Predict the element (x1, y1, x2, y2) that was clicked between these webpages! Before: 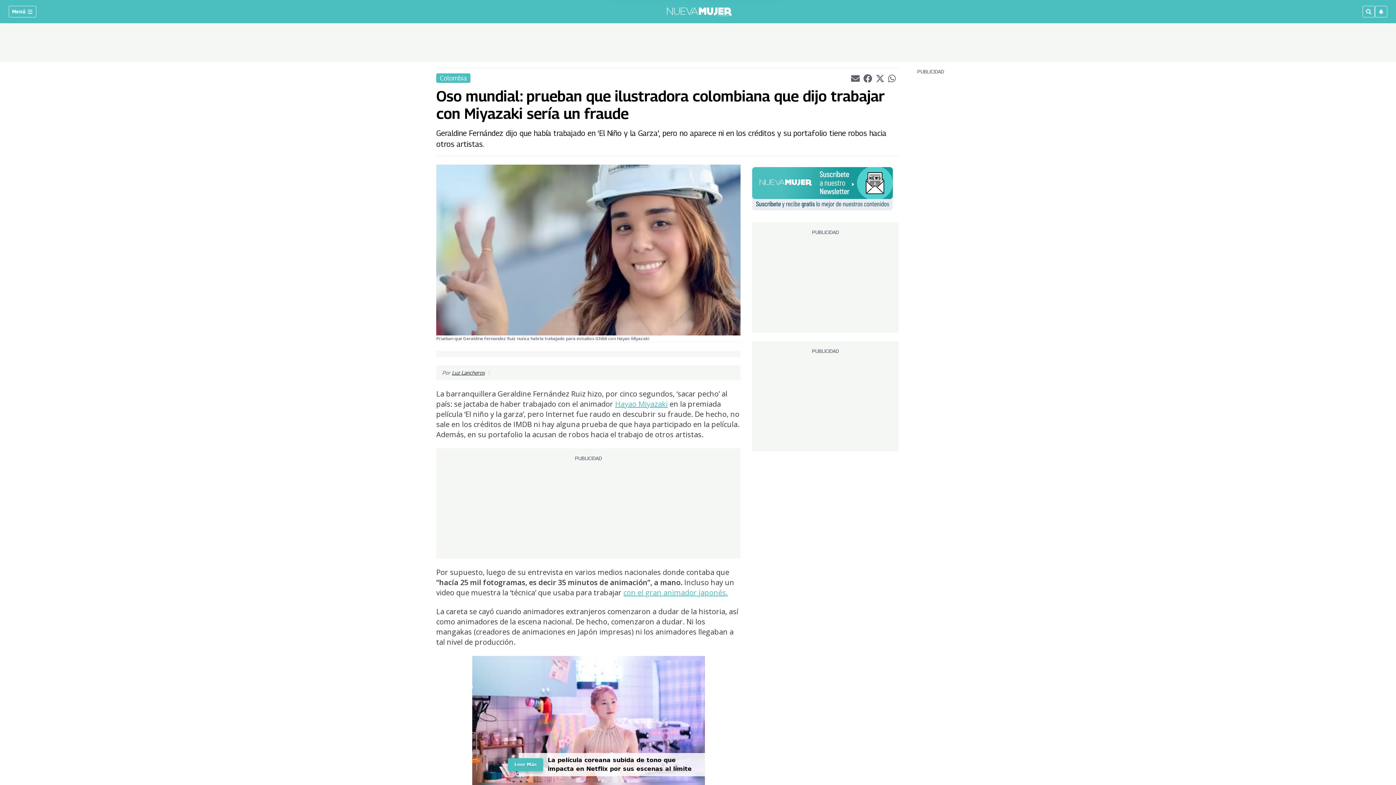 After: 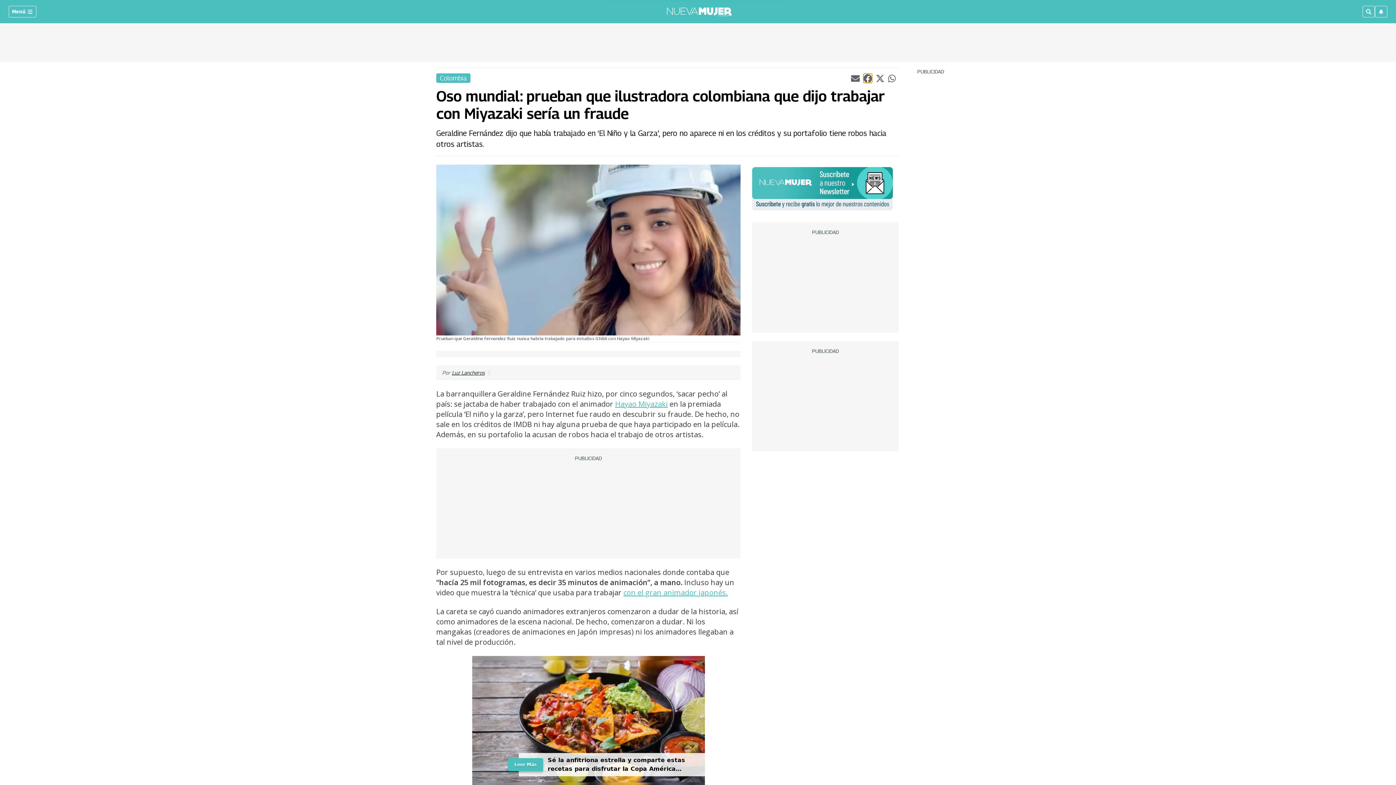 Action: bbox: (863, 73, 872, 82) label: Compartir el artículo actual mediante Facebook